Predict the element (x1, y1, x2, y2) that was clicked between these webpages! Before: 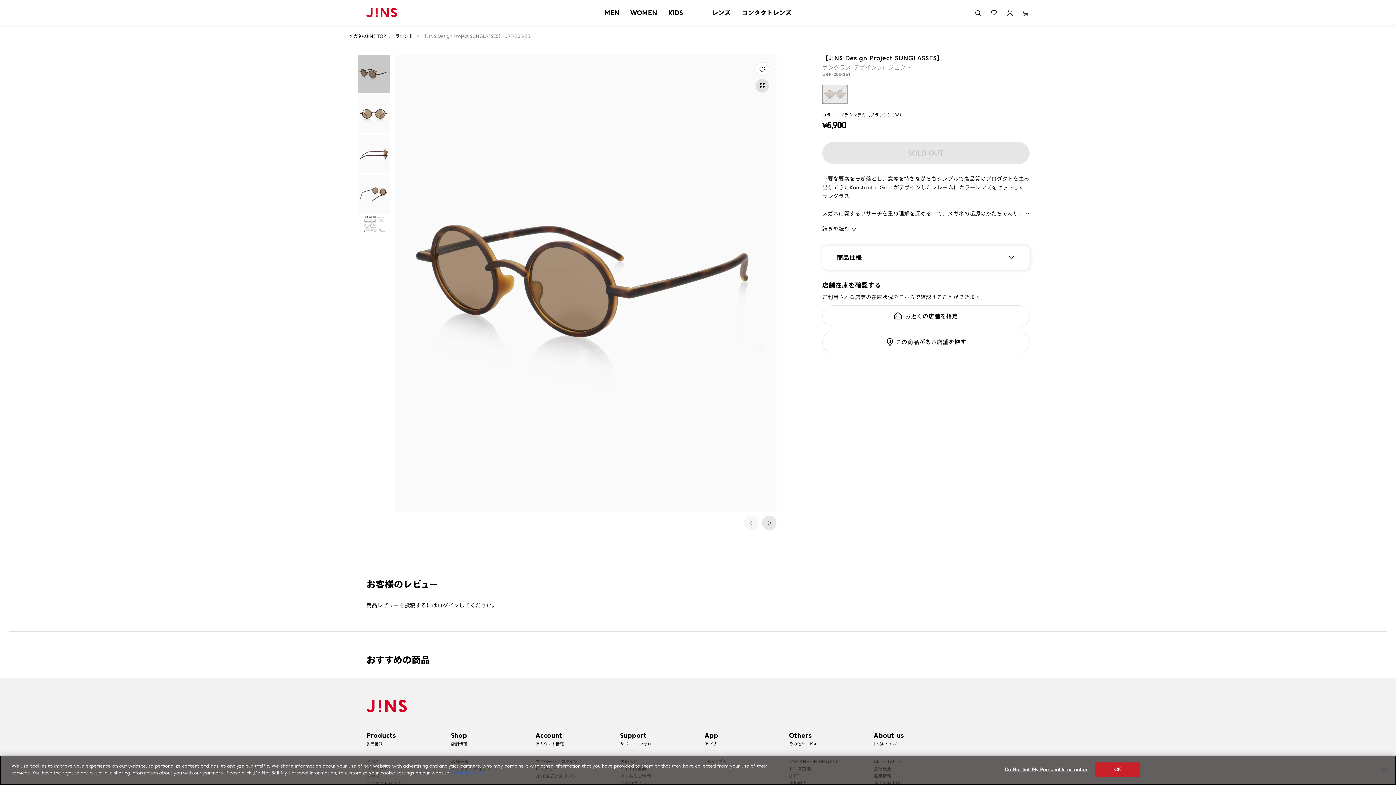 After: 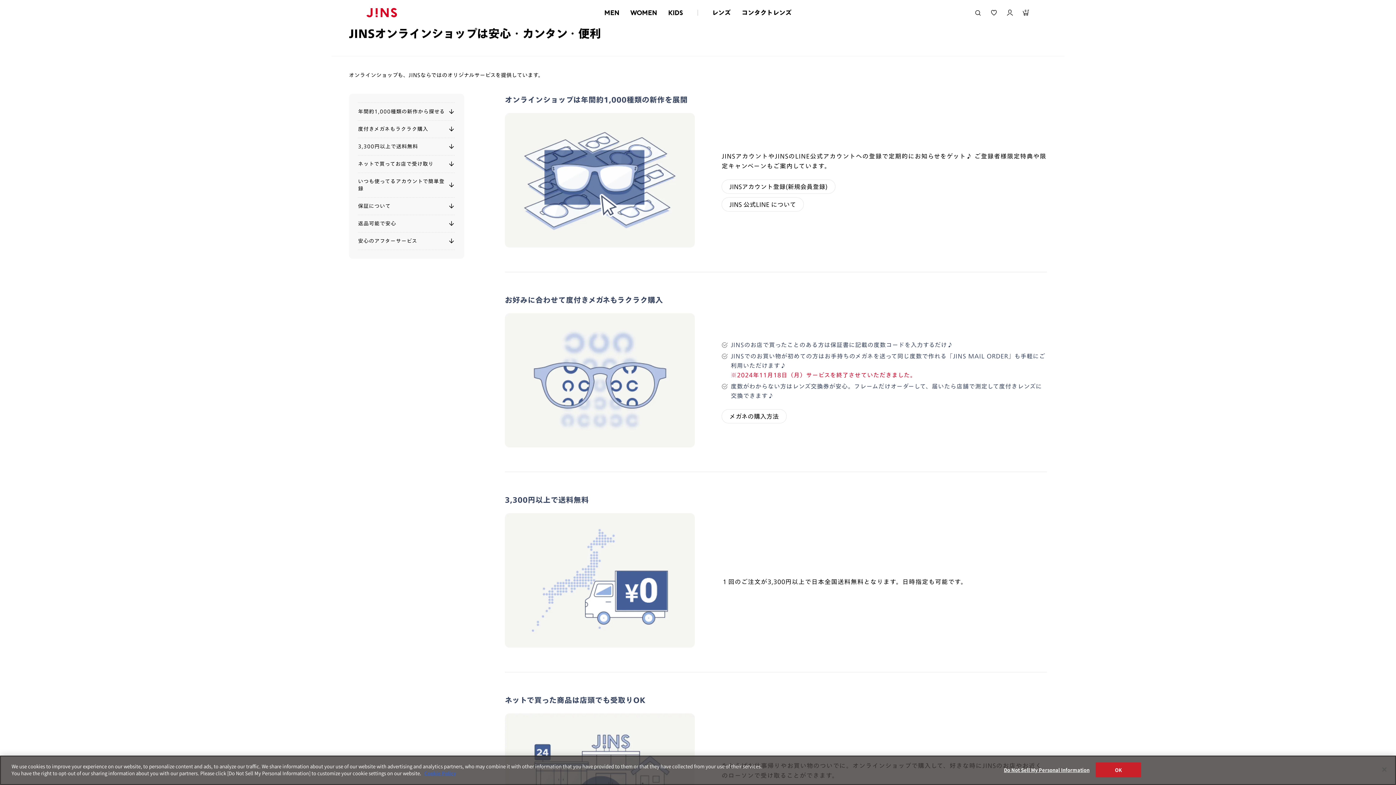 Action: bbox: (451, 765, 490, 772) label: オンラインショップ